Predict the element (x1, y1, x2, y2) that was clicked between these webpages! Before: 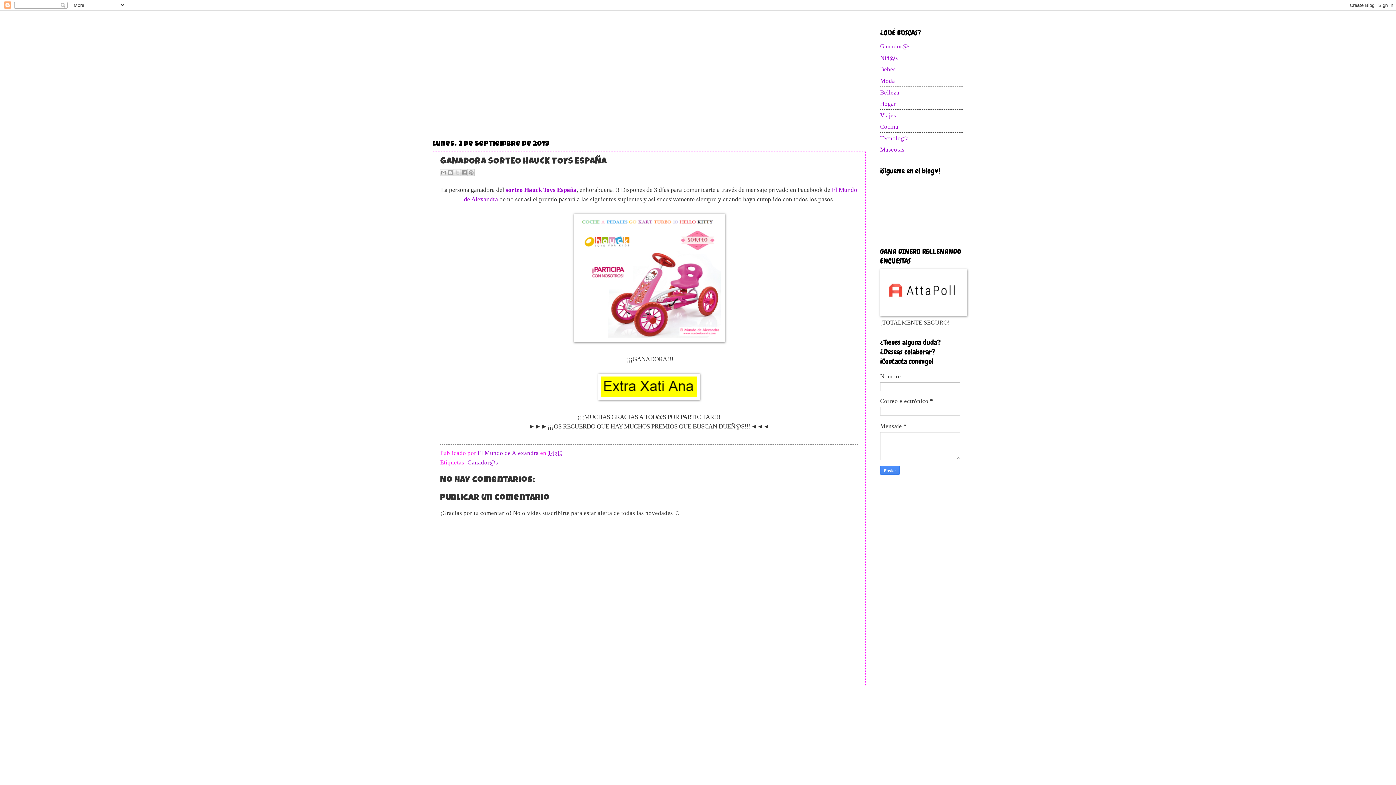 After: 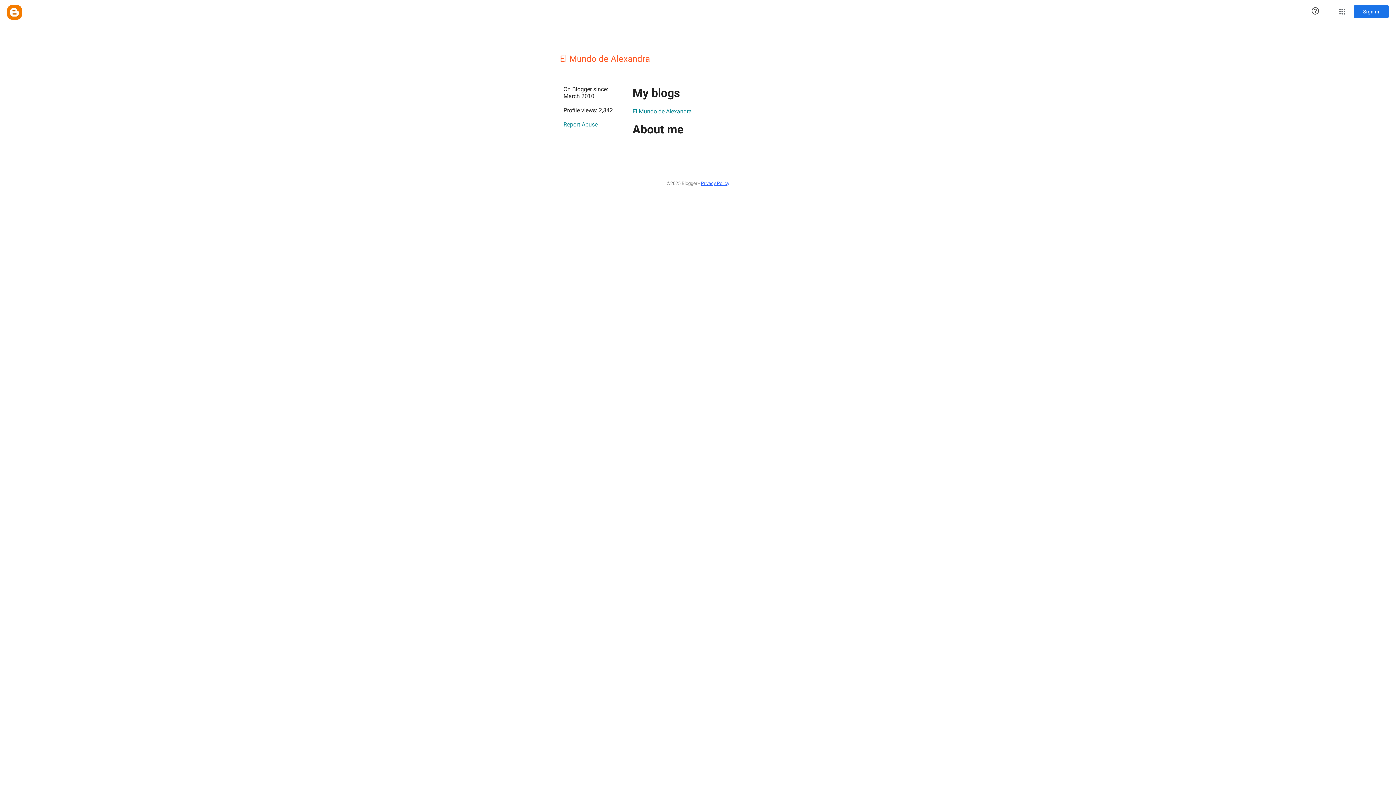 Action: bbox: (477, 449, 540, 456) label: El Mundo de Alexandra 